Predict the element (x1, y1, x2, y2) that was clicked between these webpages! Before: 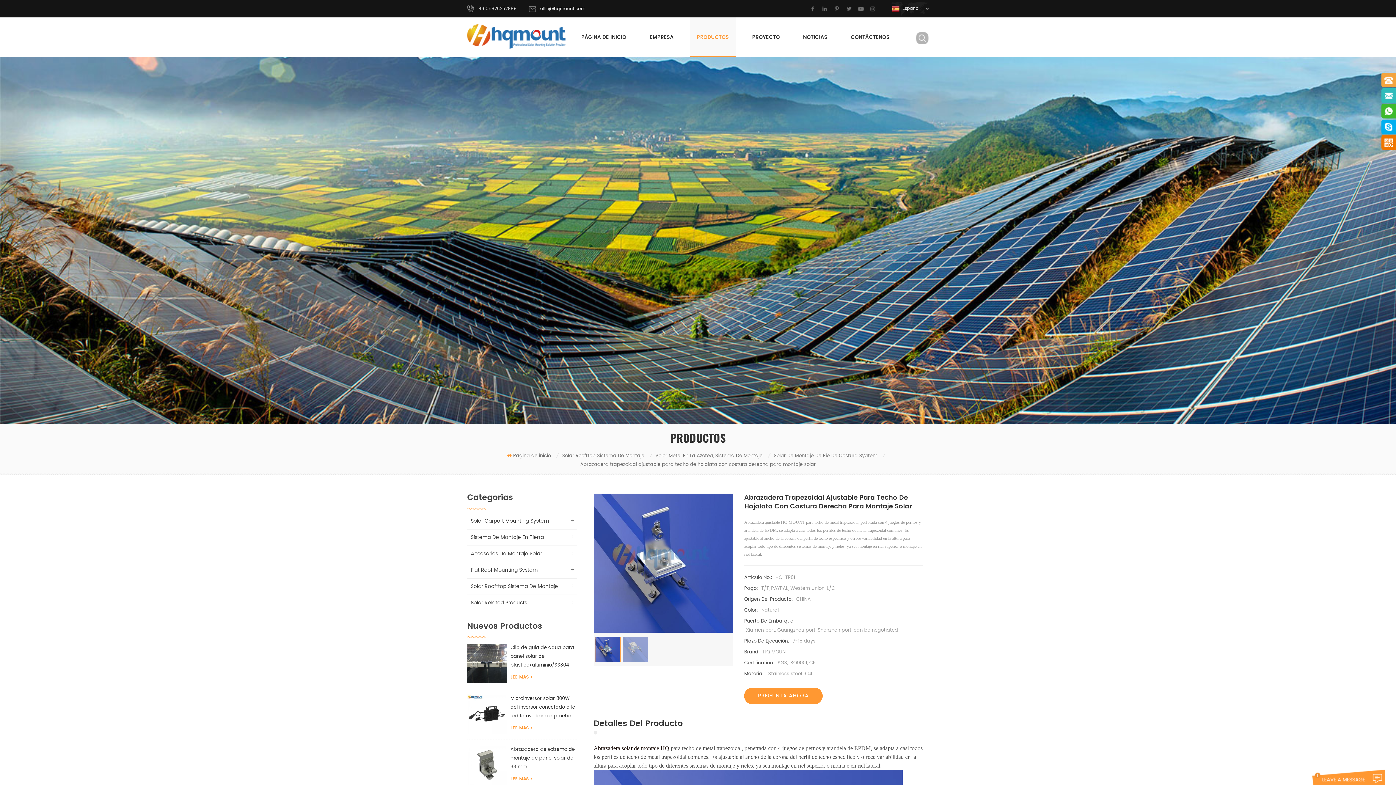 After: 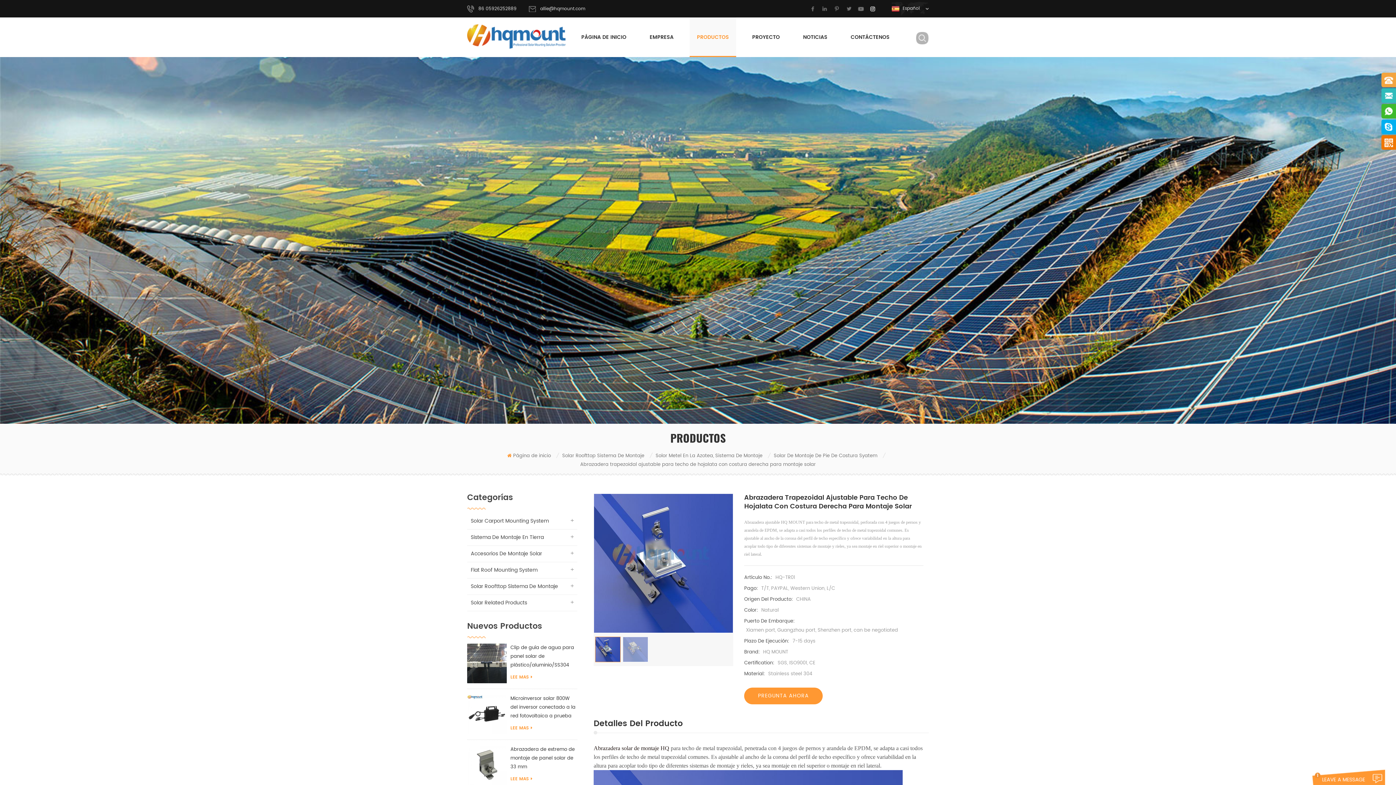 Action: bbox: (868, 3, 878, 13)